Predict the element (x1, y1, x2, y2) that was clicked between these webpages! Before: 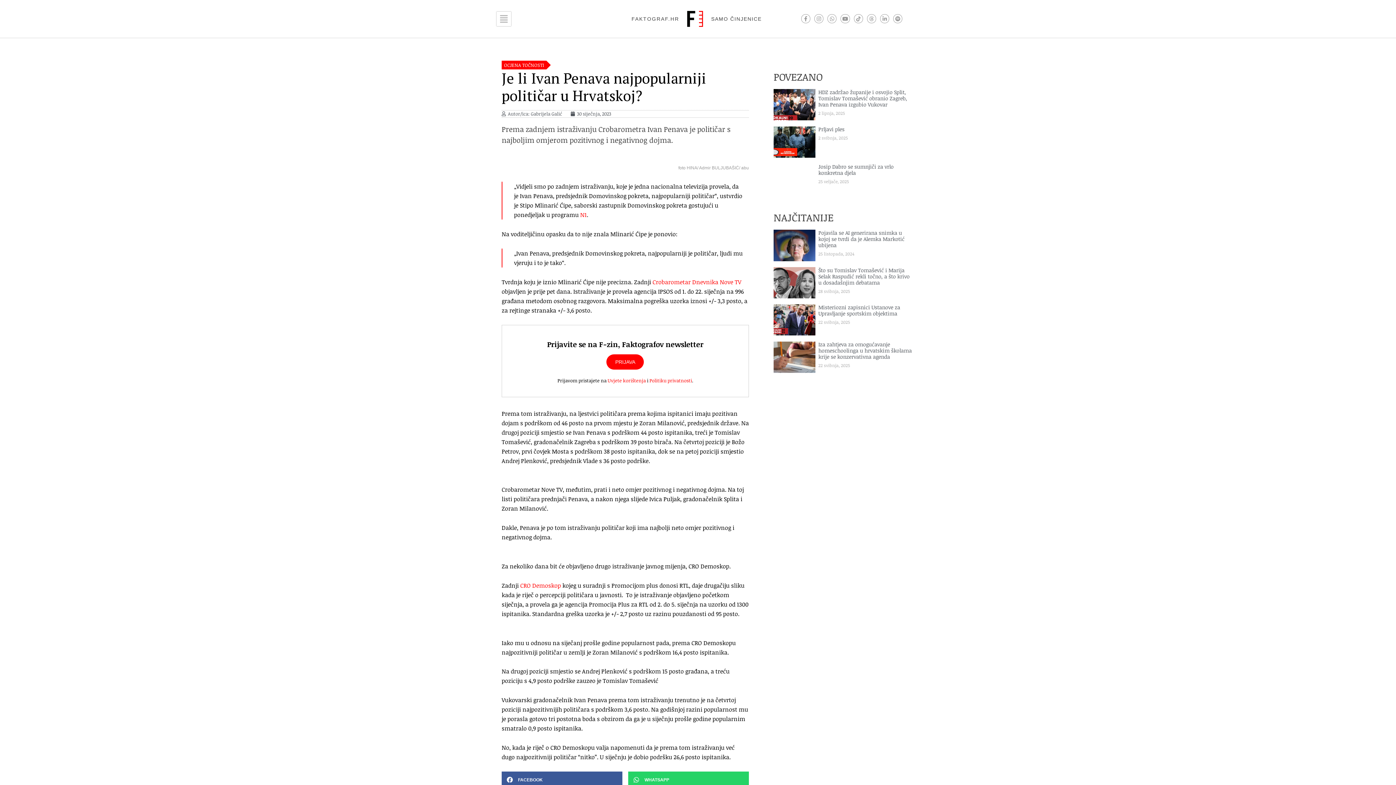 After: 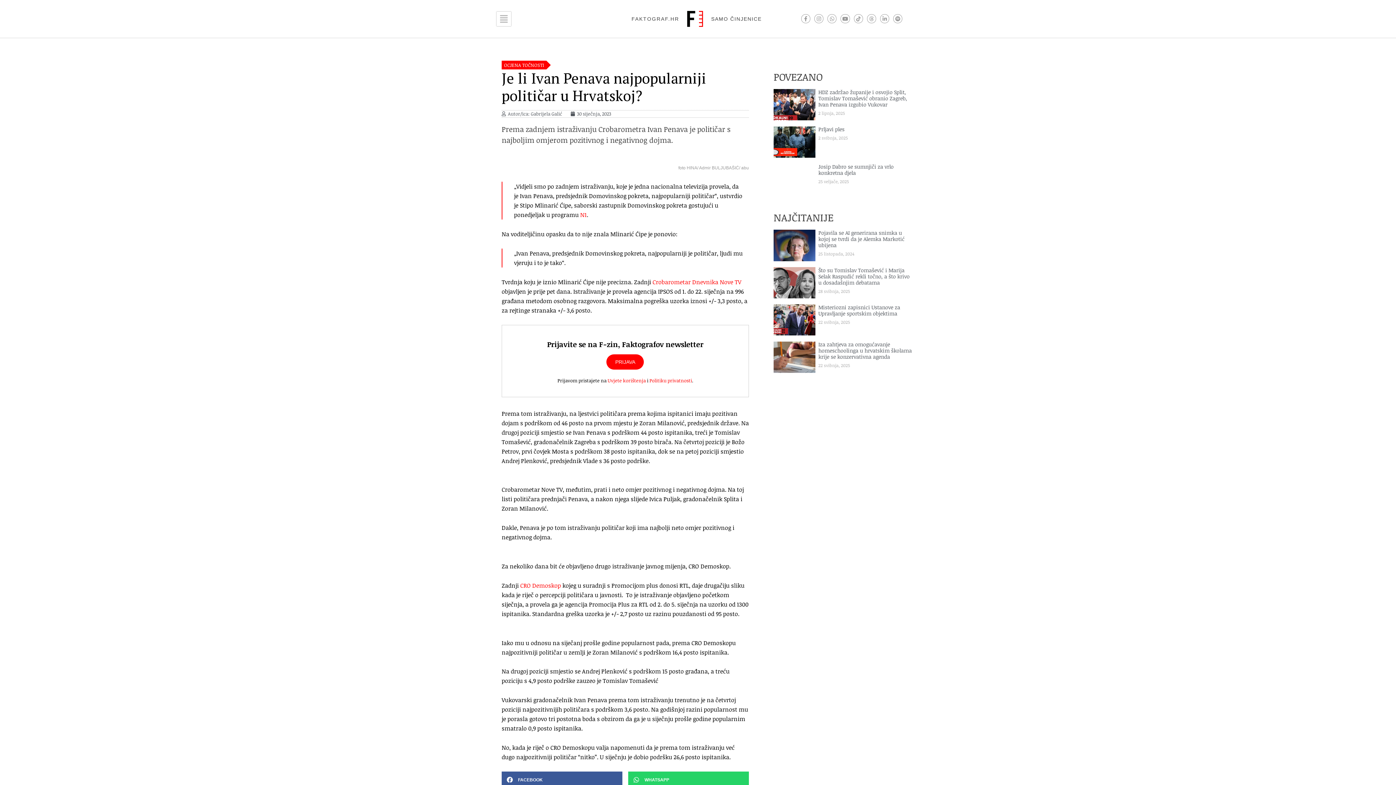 Action: bbox: (520, 581, 561, 589) label: CRO Demoskop